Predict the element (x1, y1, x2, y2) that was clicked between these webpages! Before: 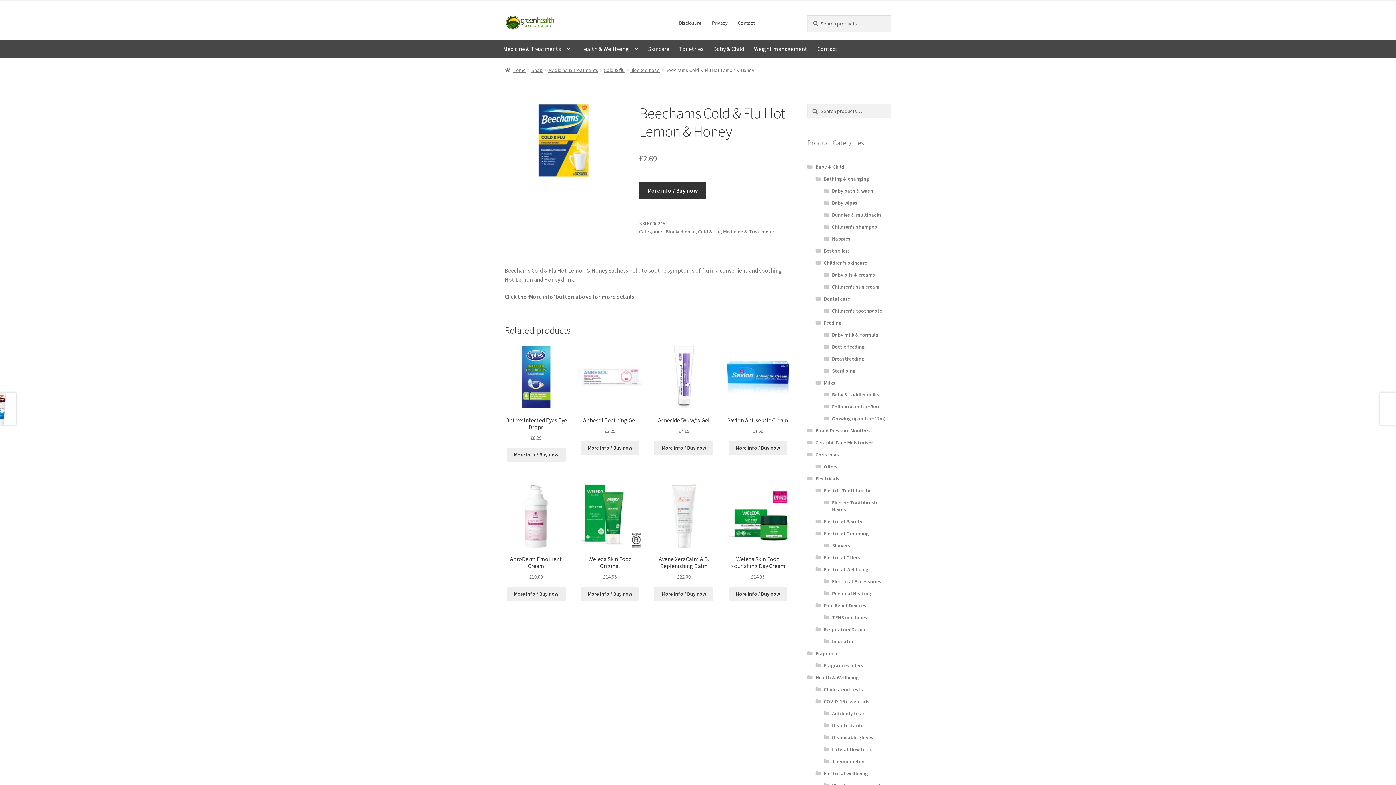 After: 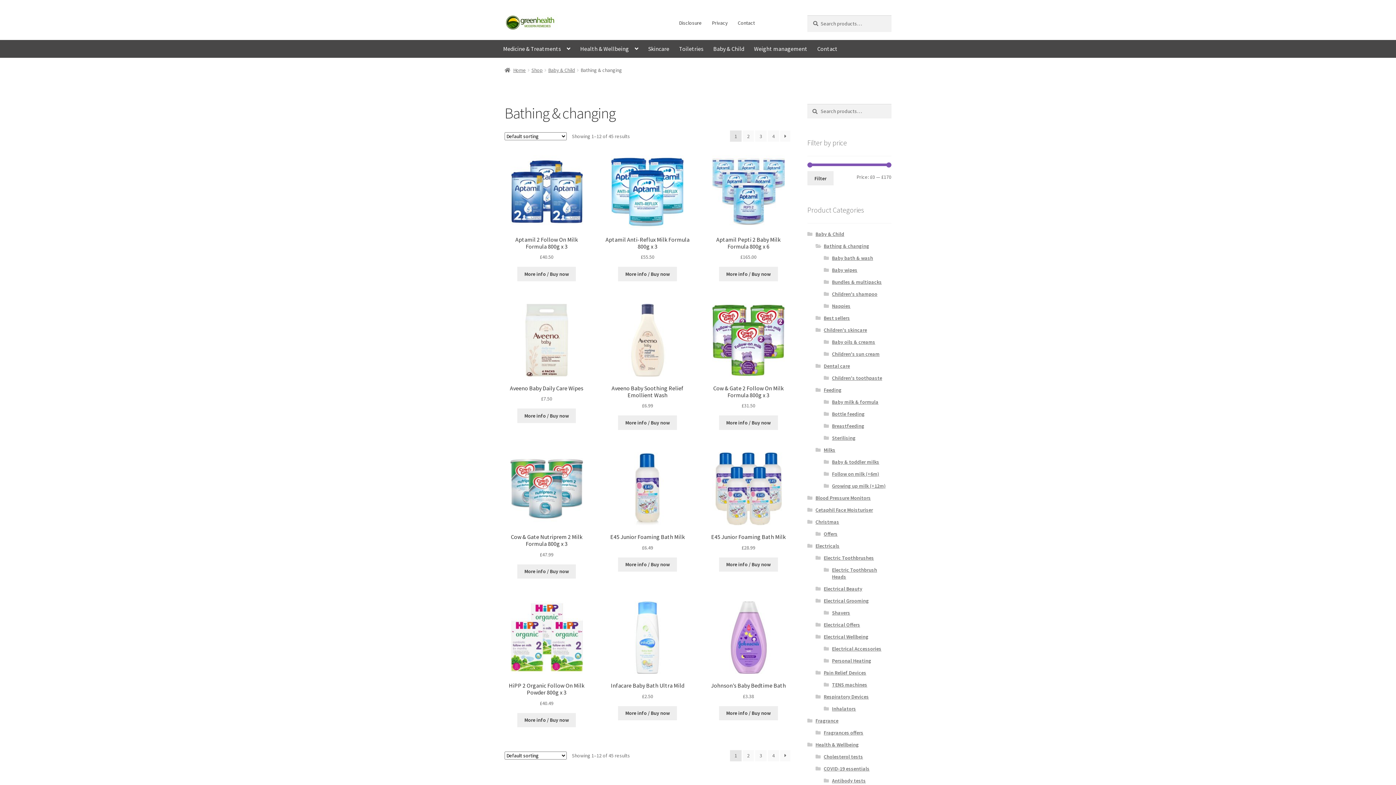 Action: label: Bathing & changing bbox: (823, 175, 869, 182)